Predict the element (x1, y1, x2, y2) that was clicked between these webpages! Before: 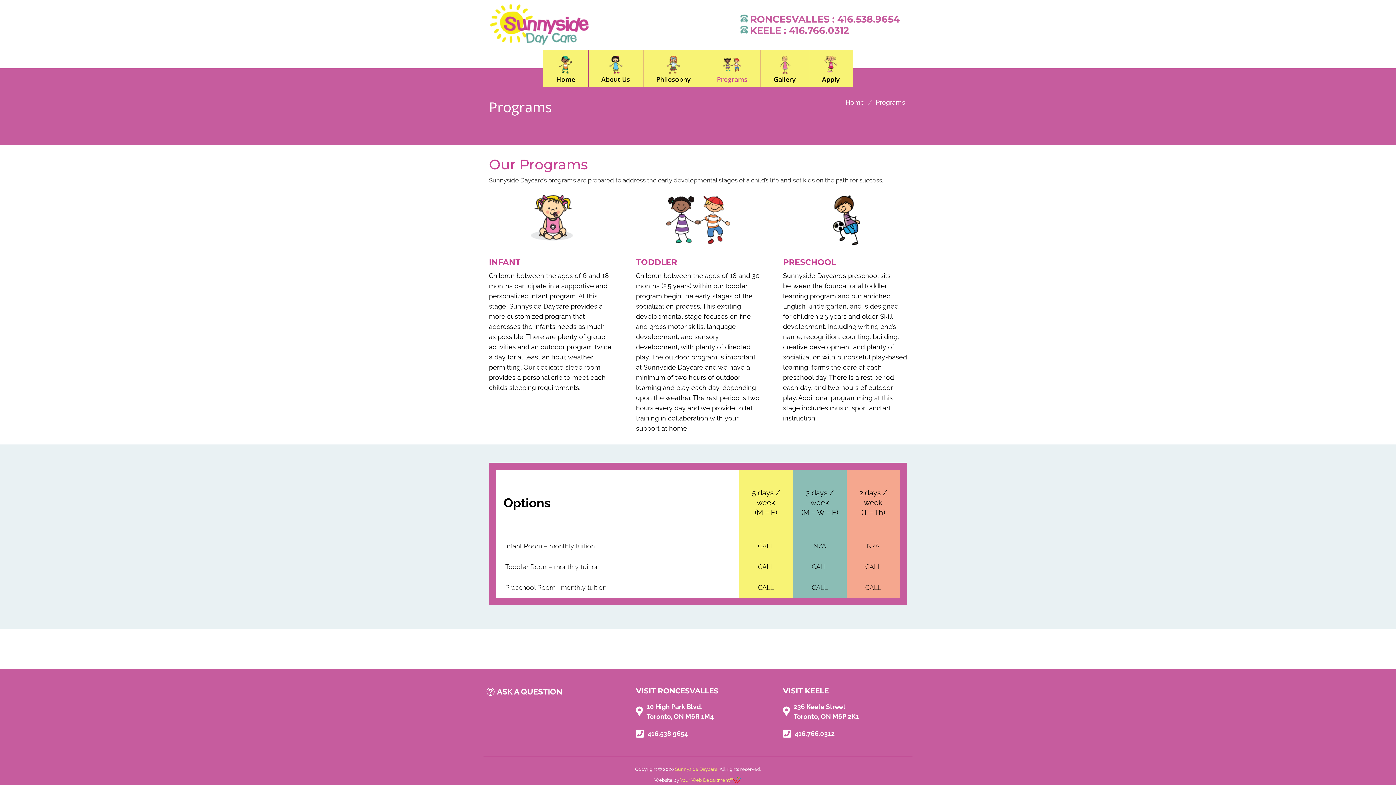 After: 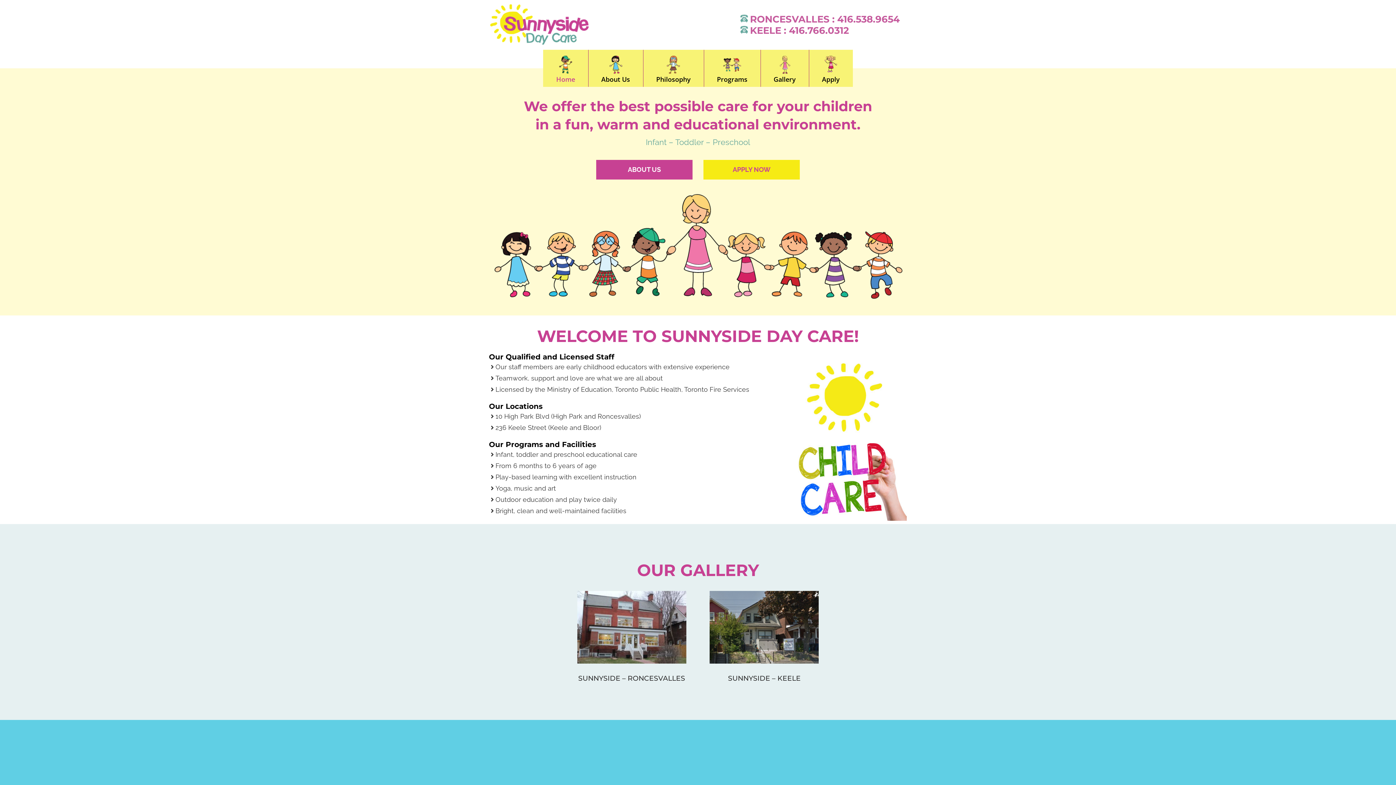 Action: bbox: (543, 49, 588, 86) label: Home